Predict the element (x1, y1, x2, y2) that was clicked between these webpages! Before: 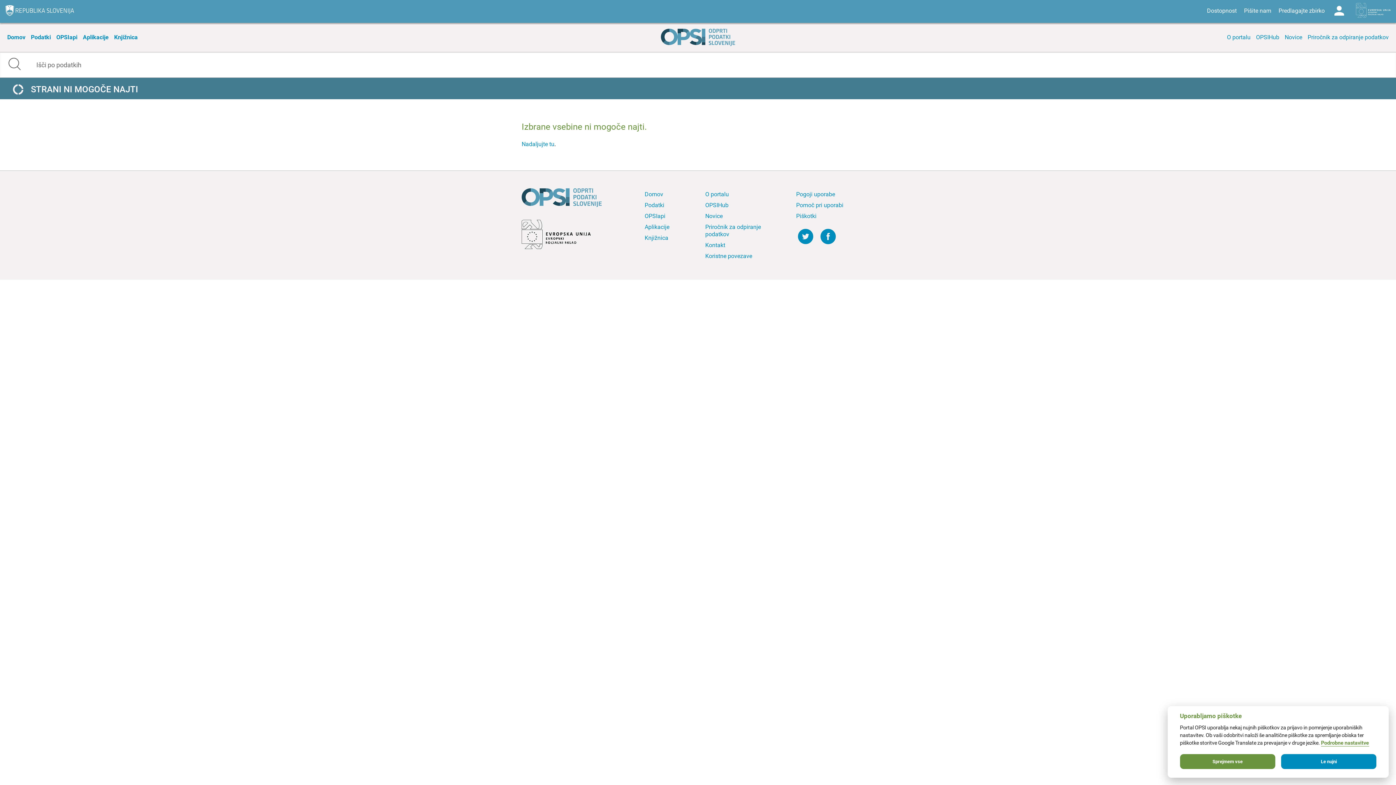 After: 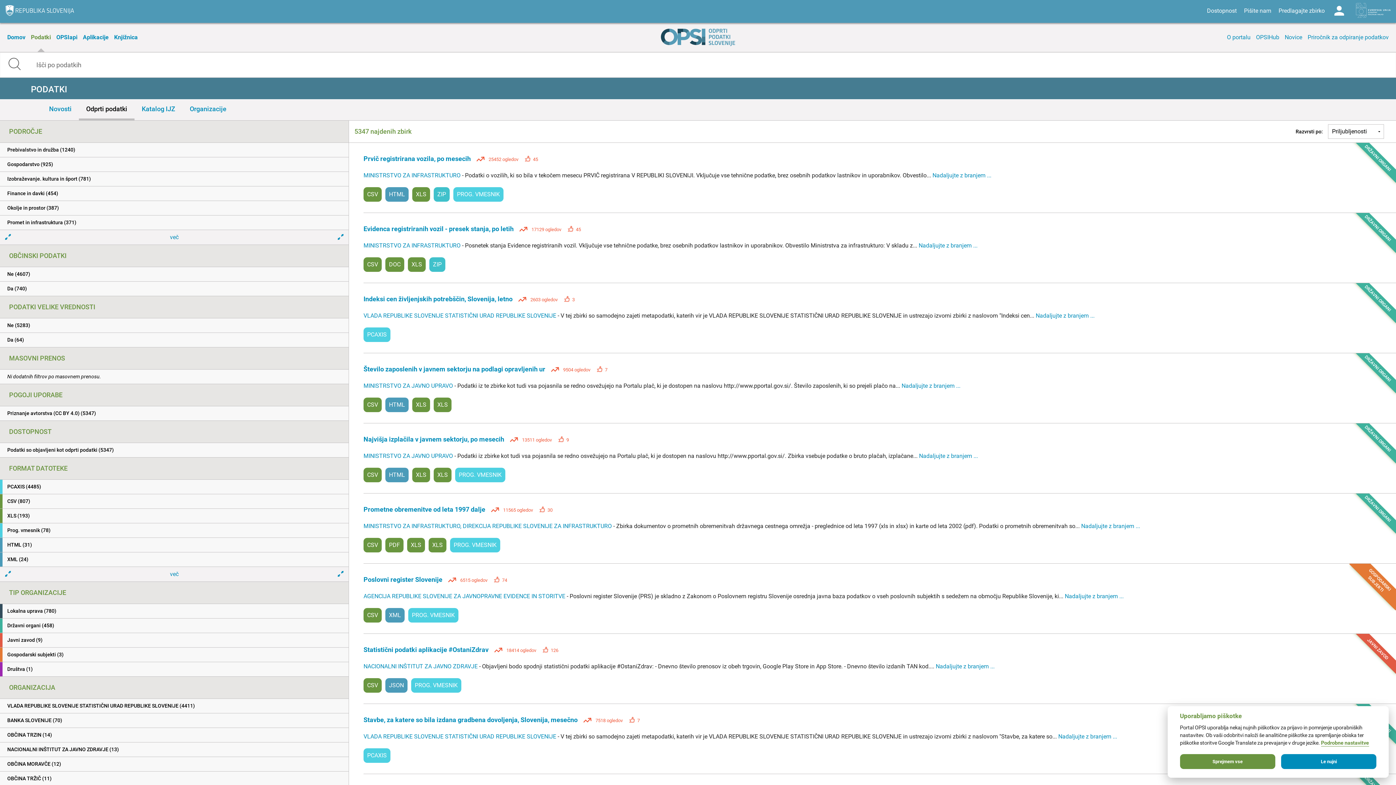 Action: bbox: (643, 200, 692, 210) label: Podatki